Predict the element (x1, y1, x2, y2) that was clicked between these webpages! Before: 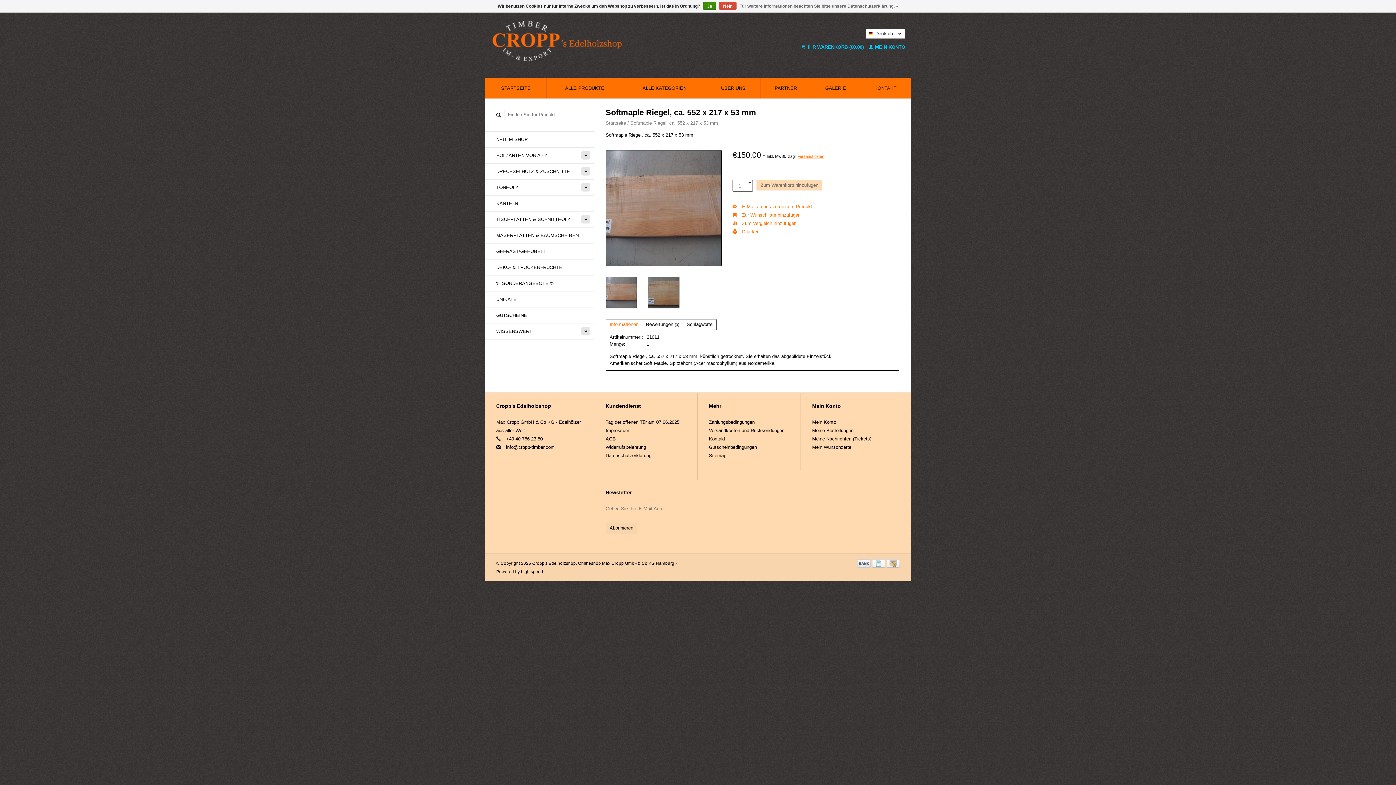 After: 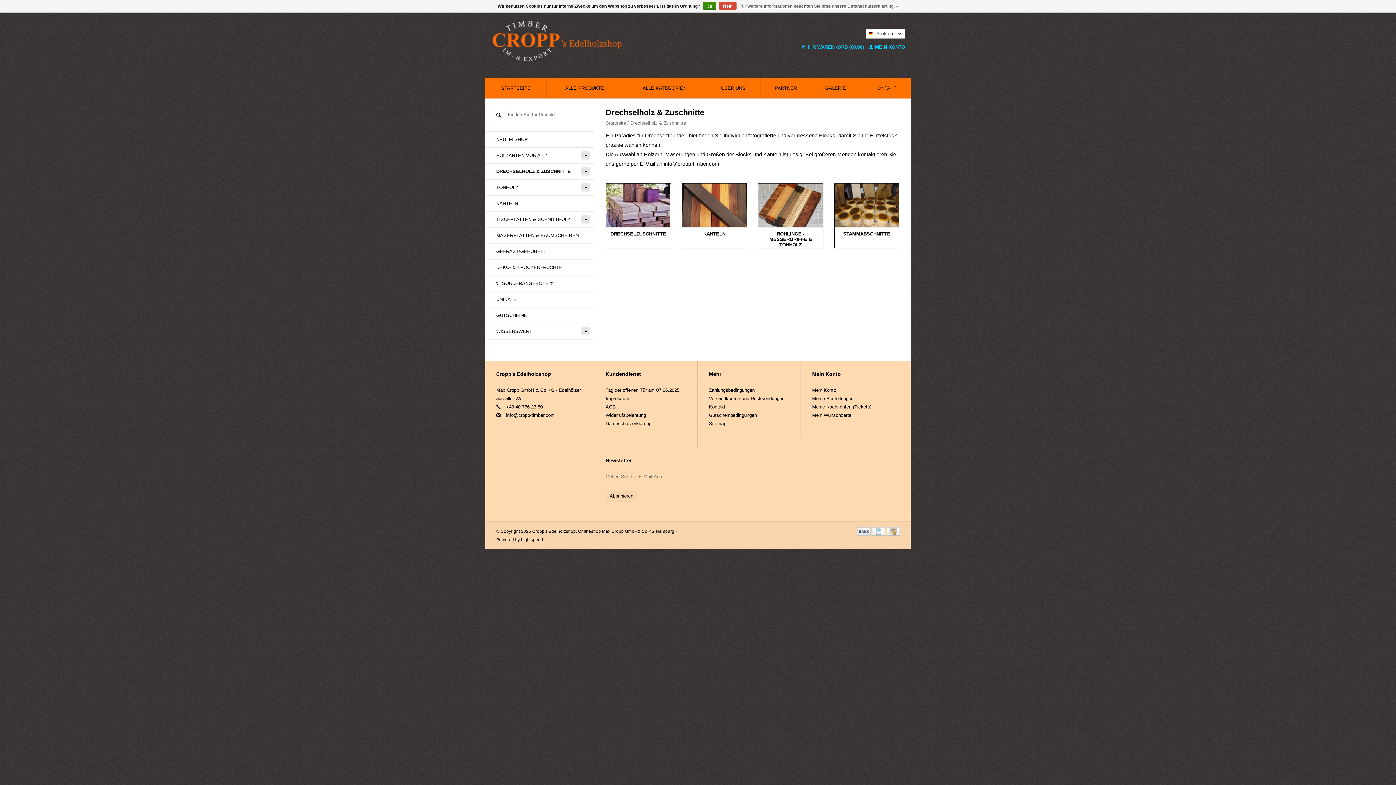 Action: label: DRECHSELHOLZ & ZUSCHNITTE bbox: (485, 163, 594, 179)